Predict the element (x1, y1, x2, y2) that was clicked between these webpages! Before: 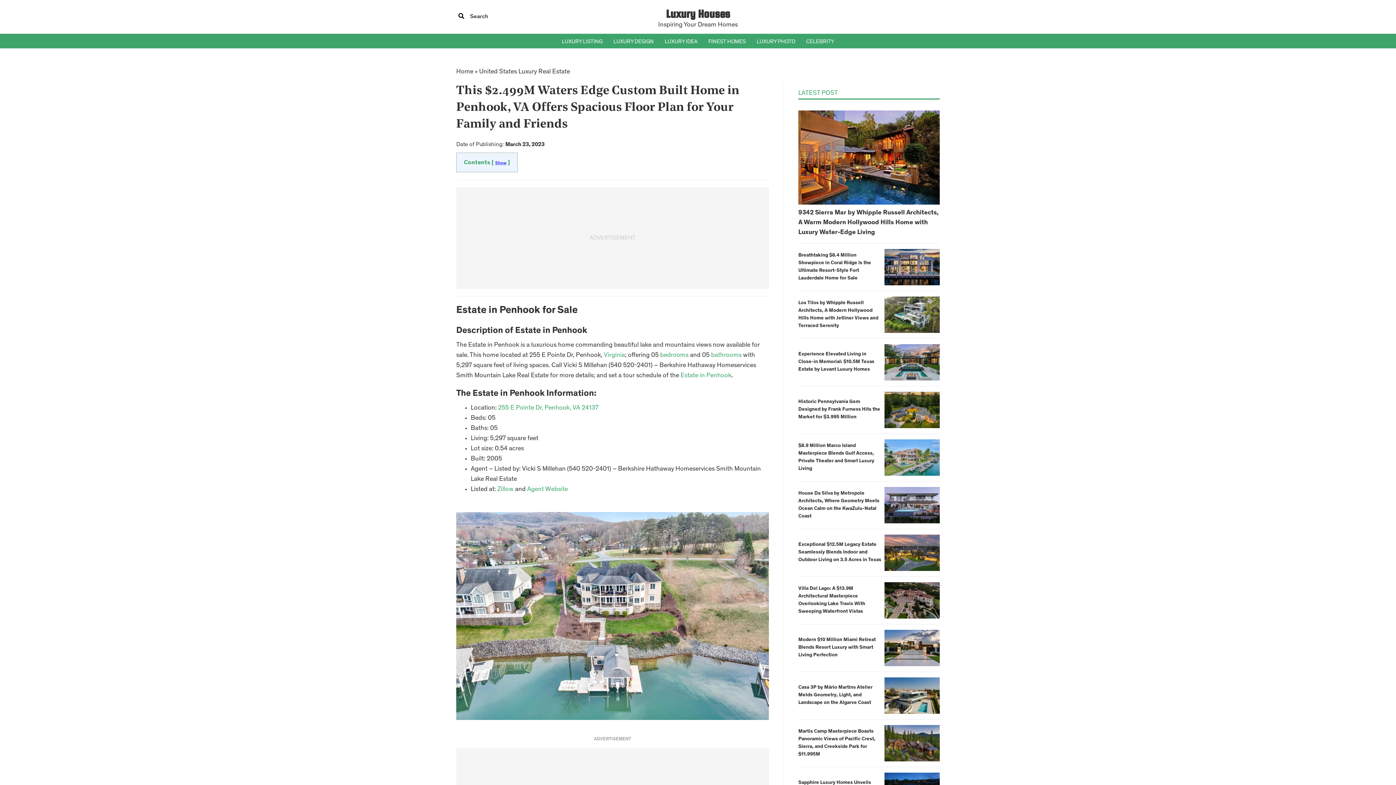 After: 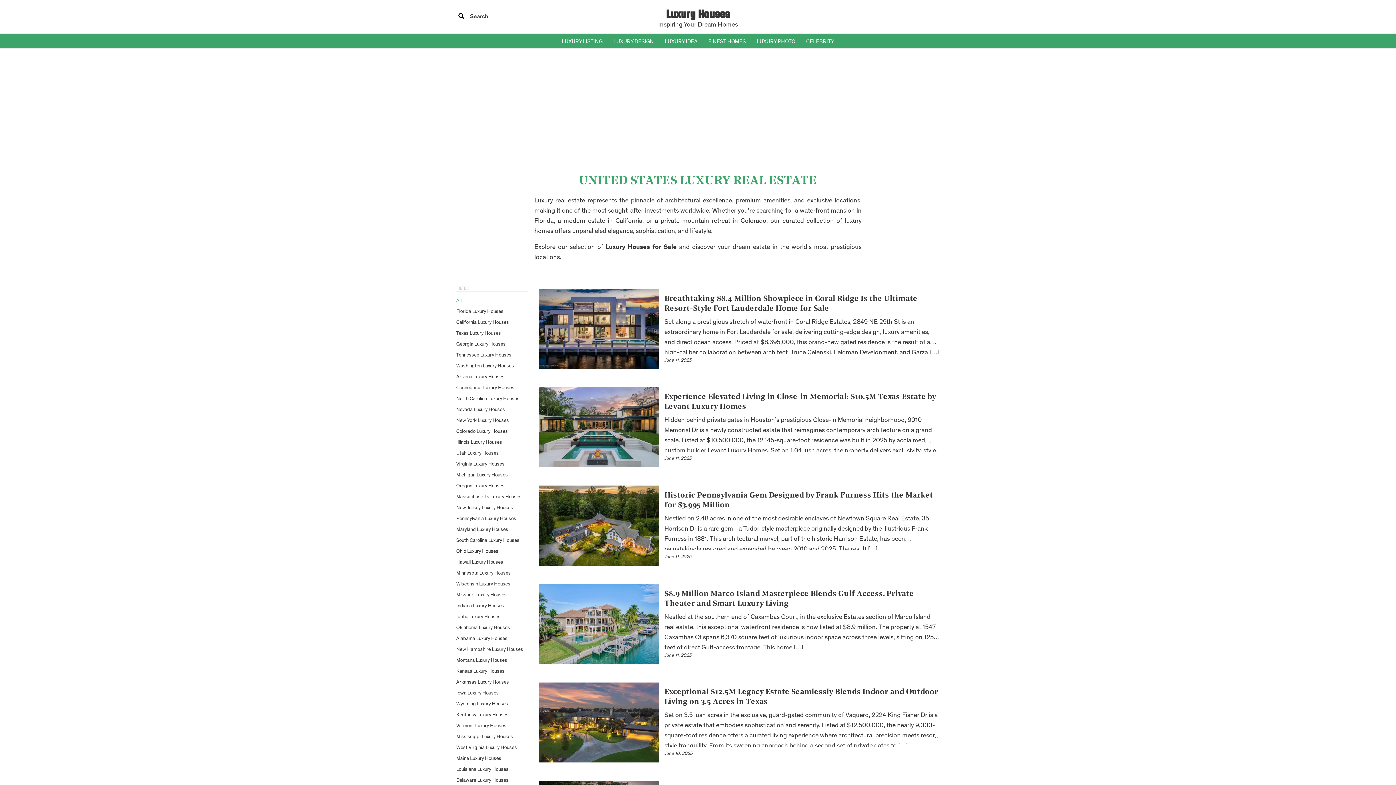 Action: bbox: (558, 33, 606, 48) label: LUXURY LISTING